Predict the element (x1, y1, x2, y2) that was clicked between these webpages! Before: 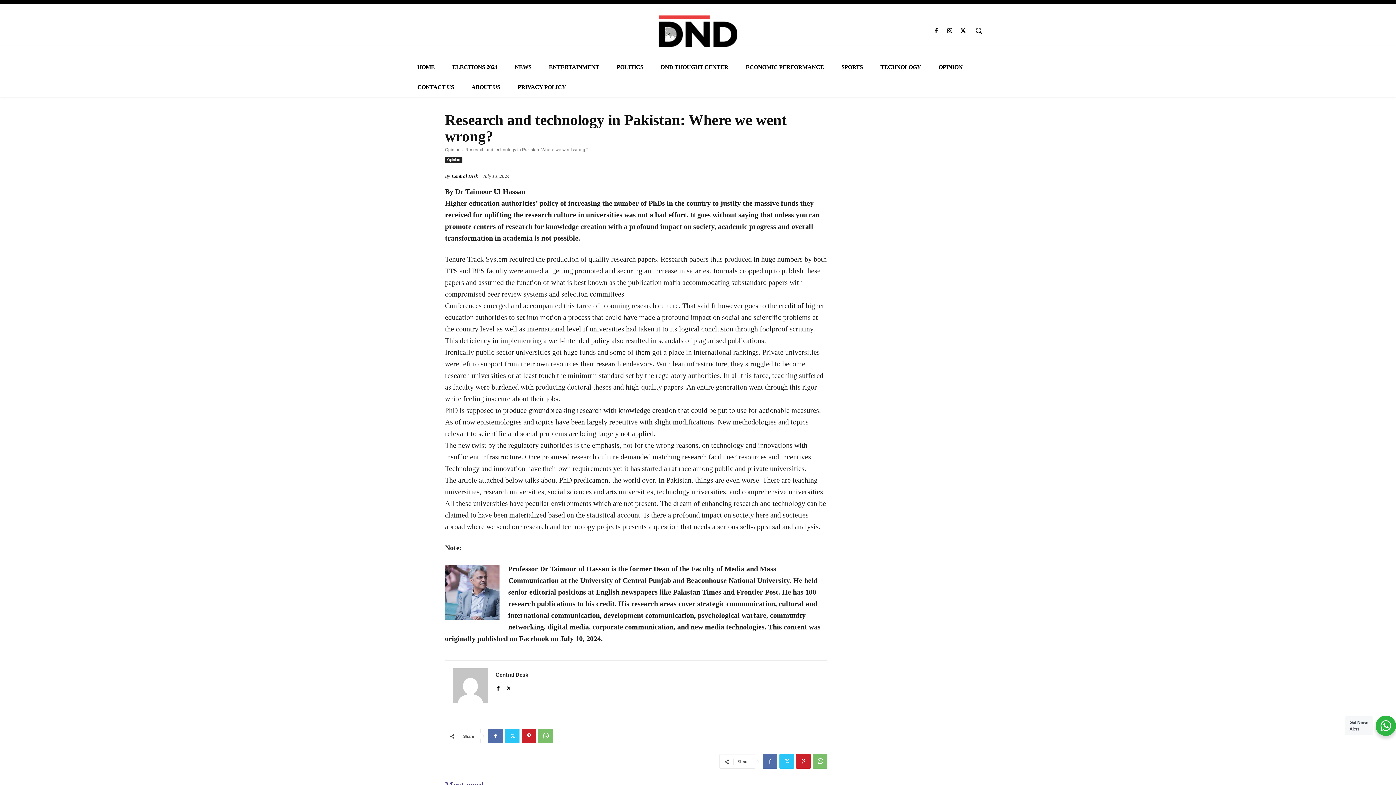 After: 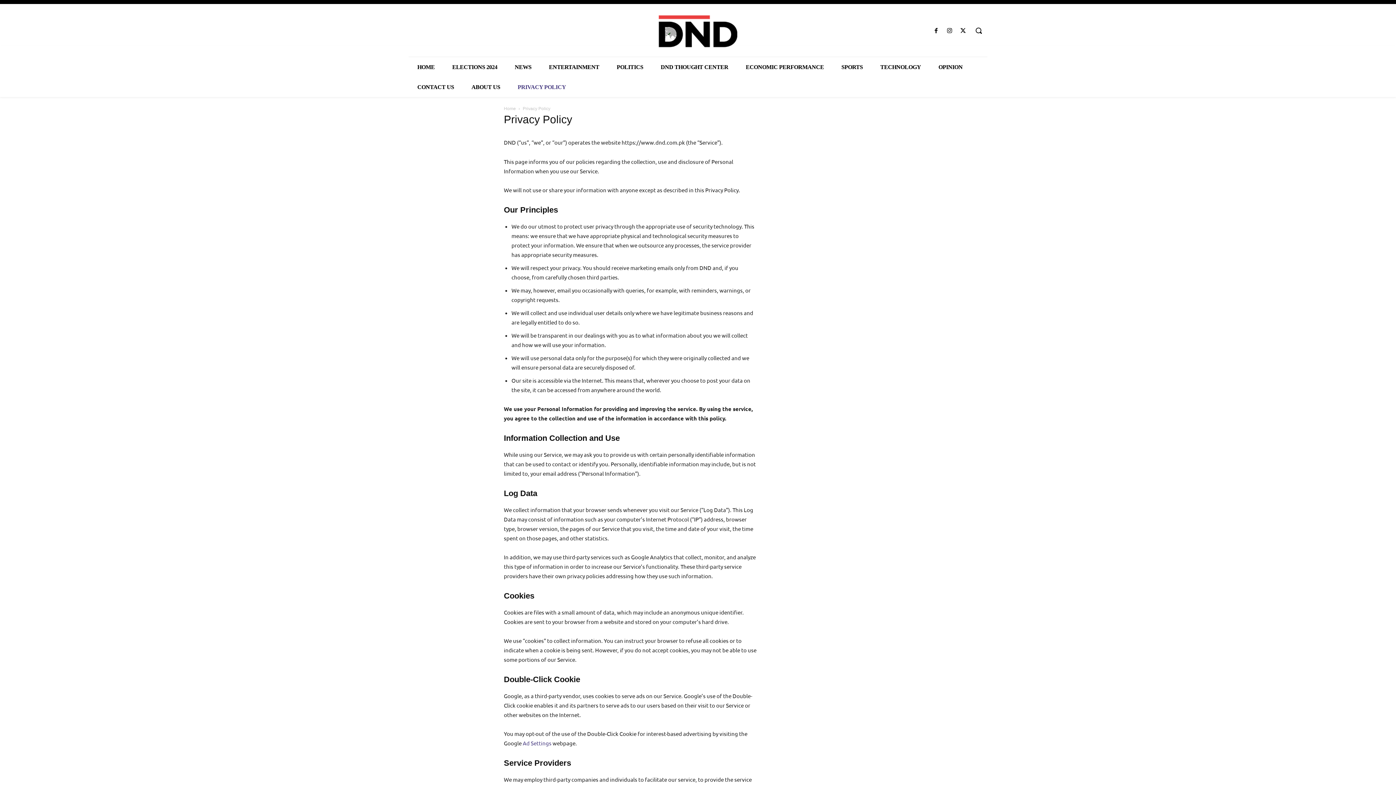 Action: bbox: (509, 77, 574, 97) label: PRIVACY POLICY